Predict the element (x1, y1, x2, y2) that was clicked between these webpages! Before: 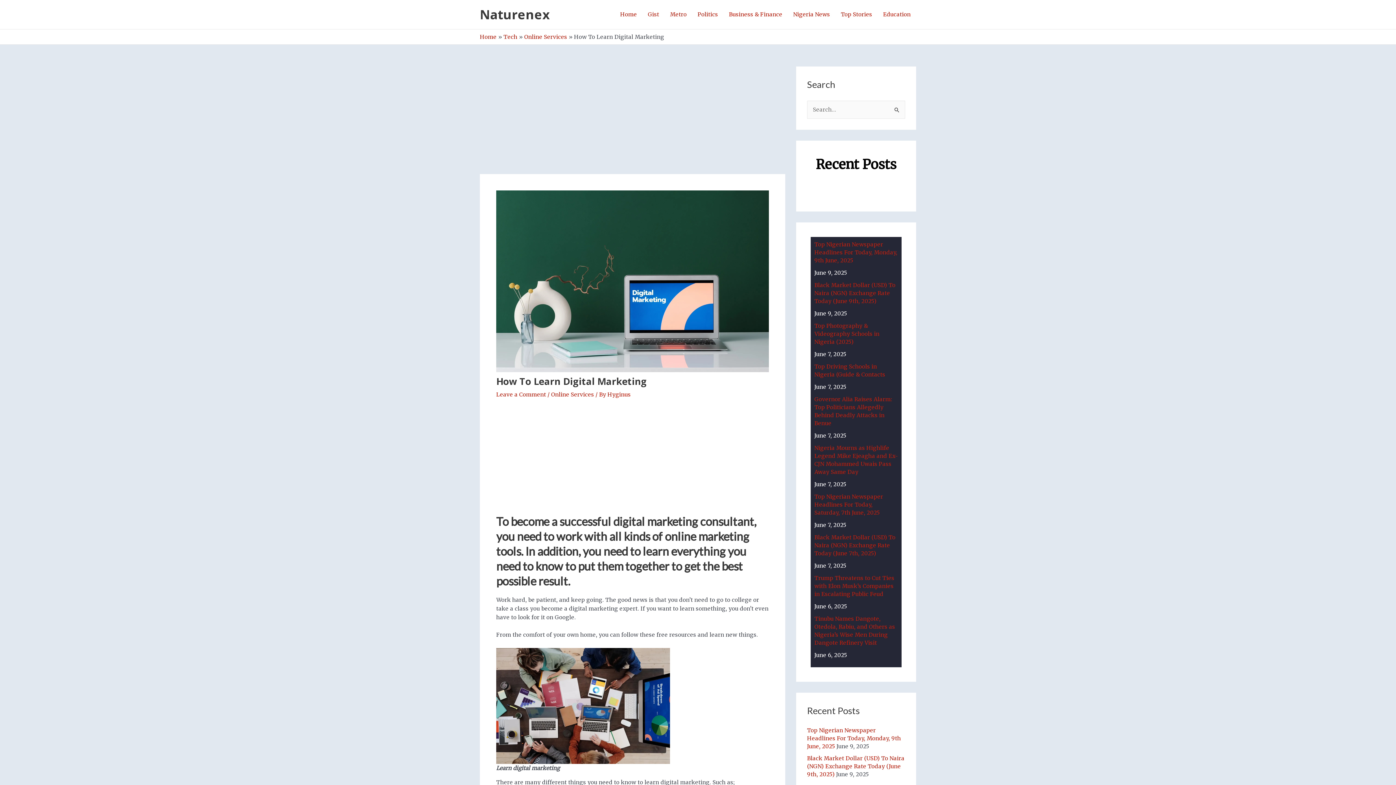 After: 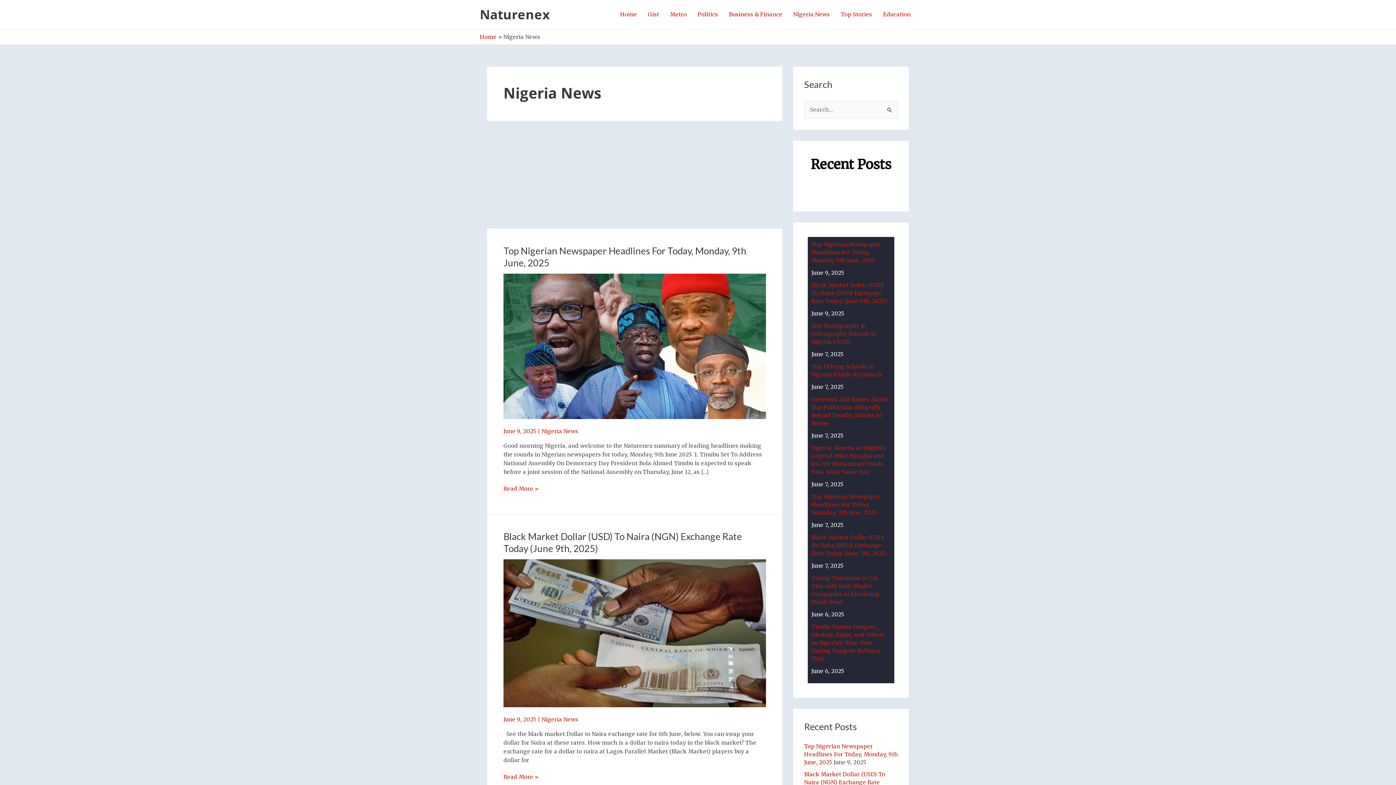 Action: bbox: (788, 0, 835, 29) label: Nigeria News